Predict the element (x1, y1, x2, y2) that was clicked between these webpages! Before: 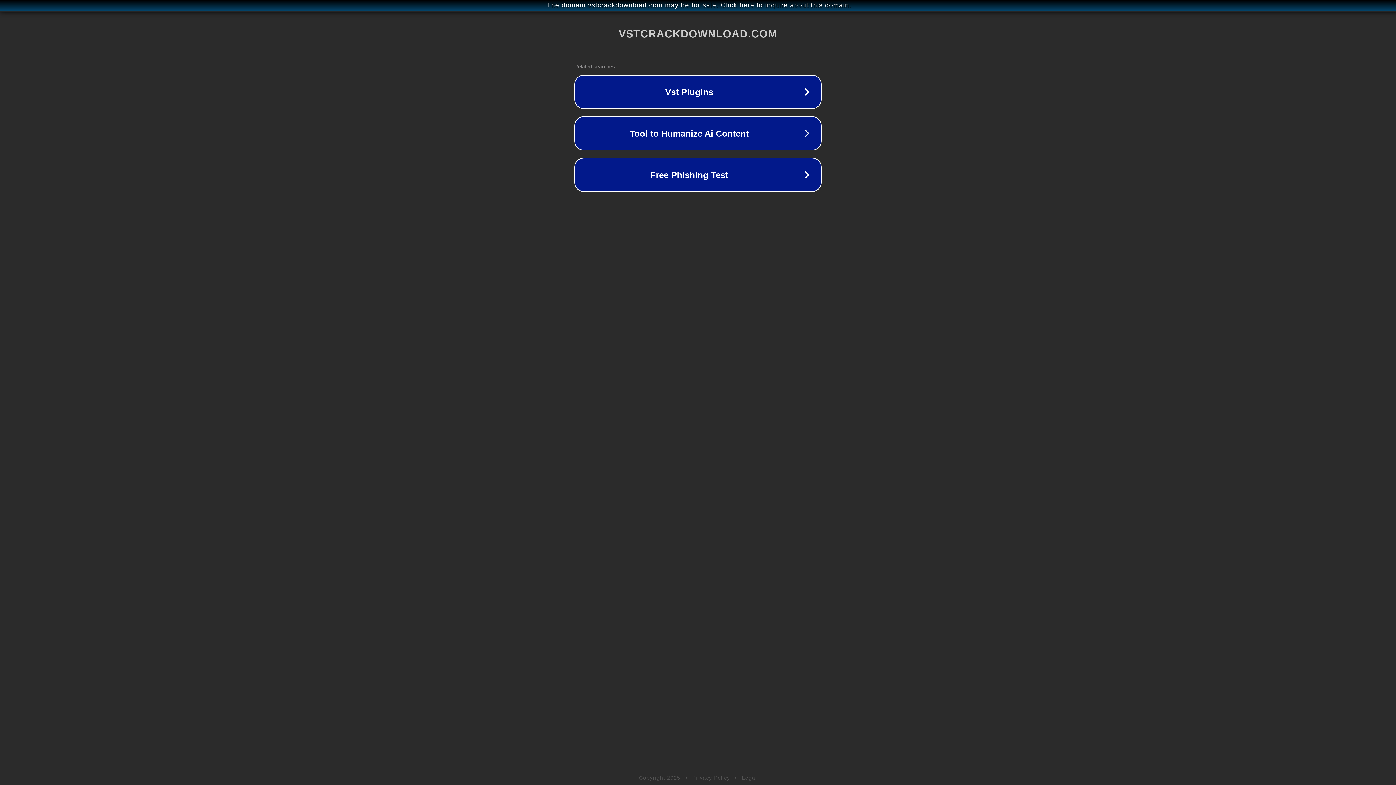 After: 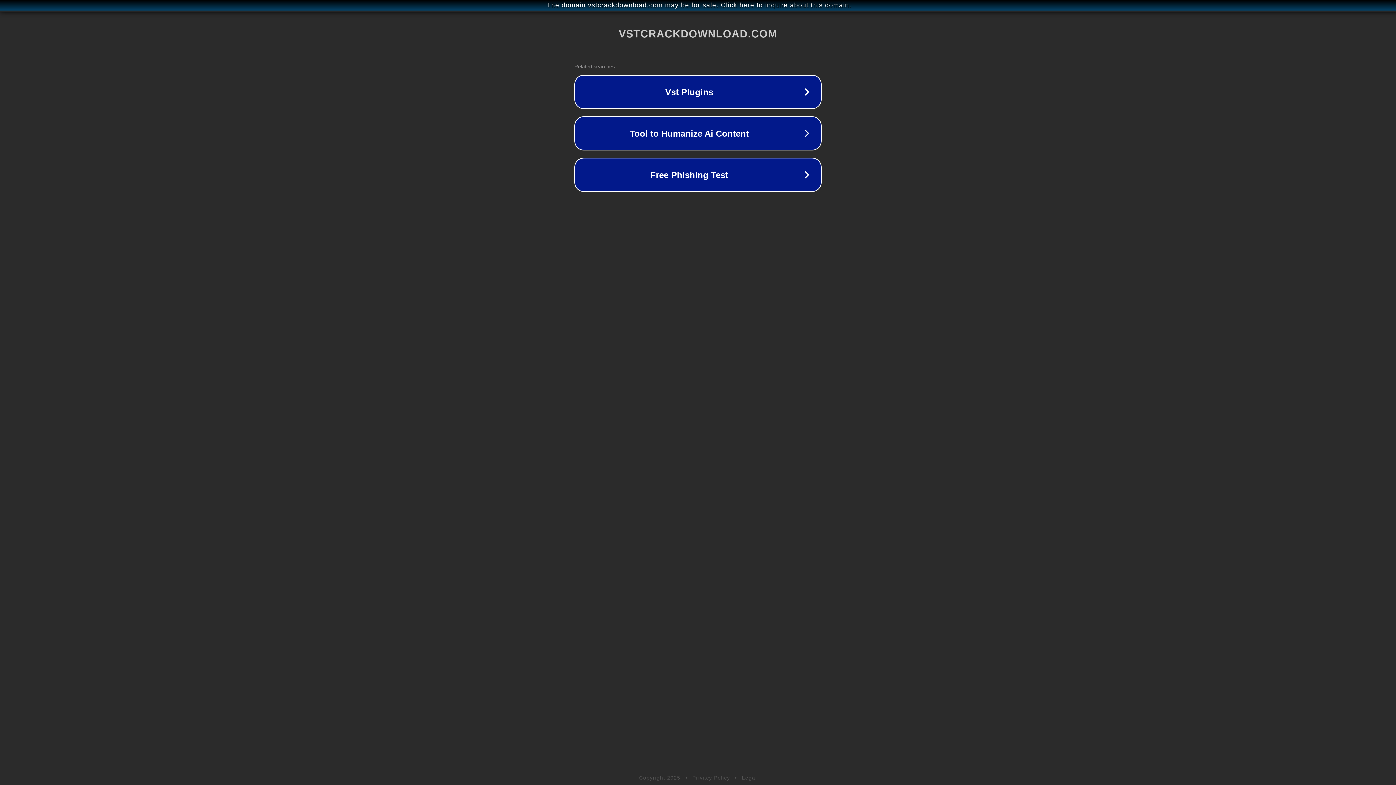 Action: label: Privacy Policy bbox: (692, 775, 730, 781)